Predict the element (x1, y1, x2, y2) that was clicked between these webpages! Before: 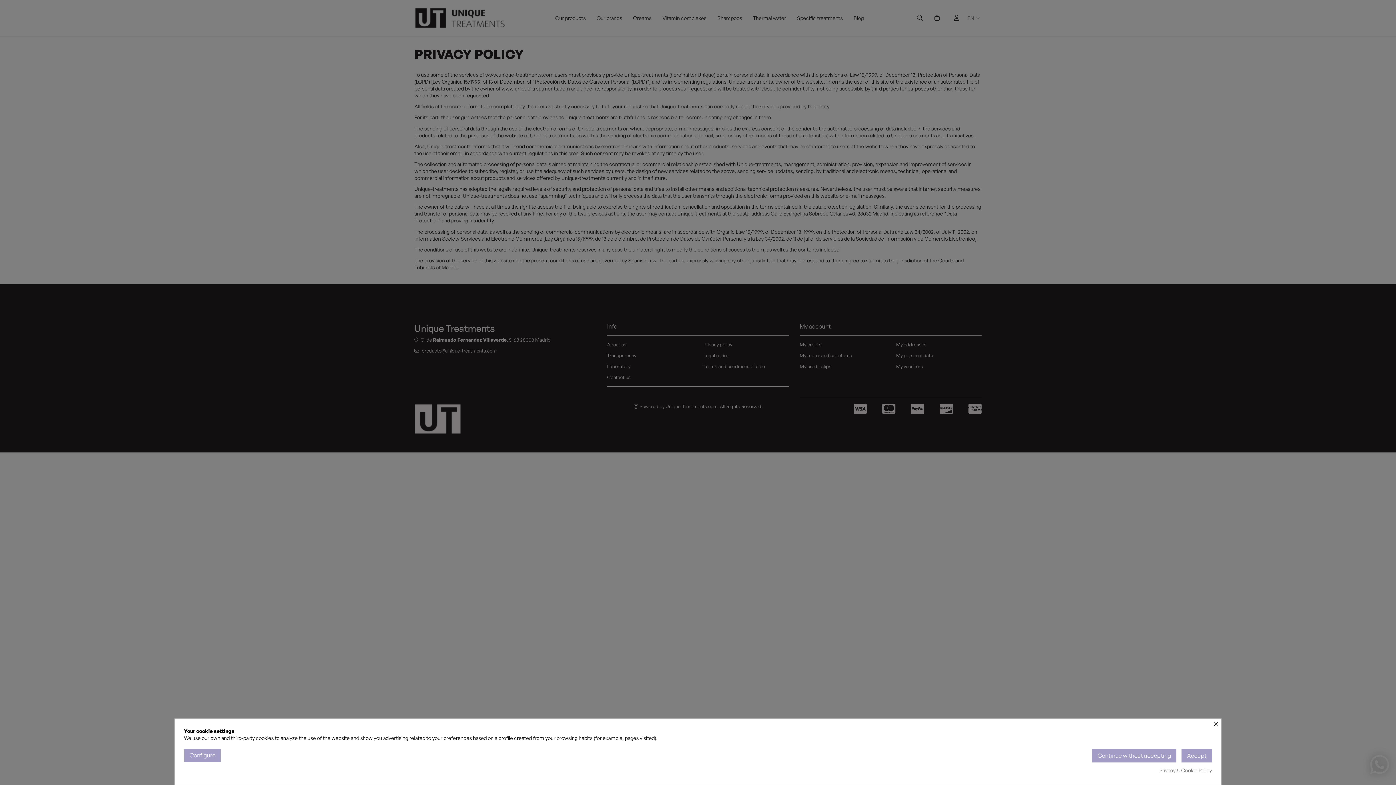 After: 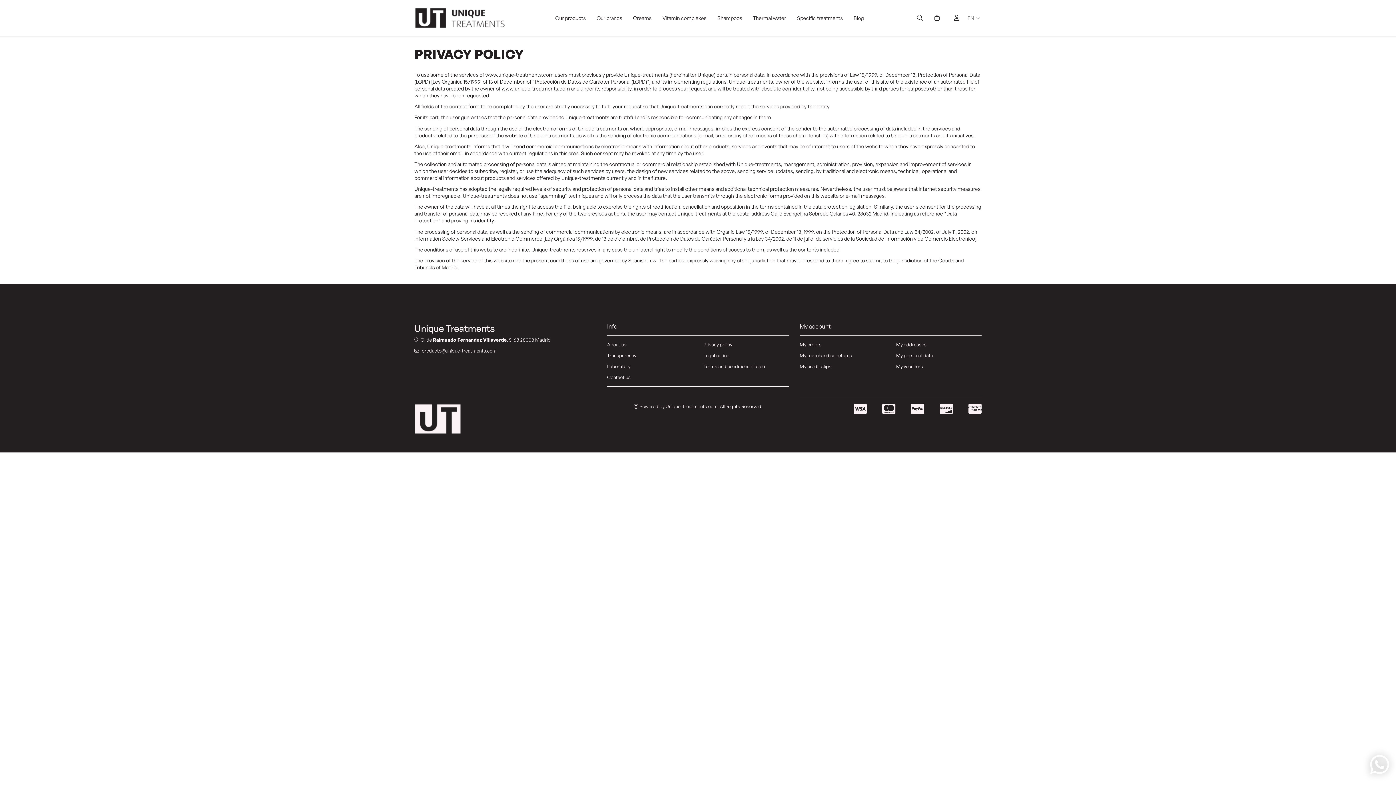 Action: label: Accept bbox: (1181, 748, 1212, 762)